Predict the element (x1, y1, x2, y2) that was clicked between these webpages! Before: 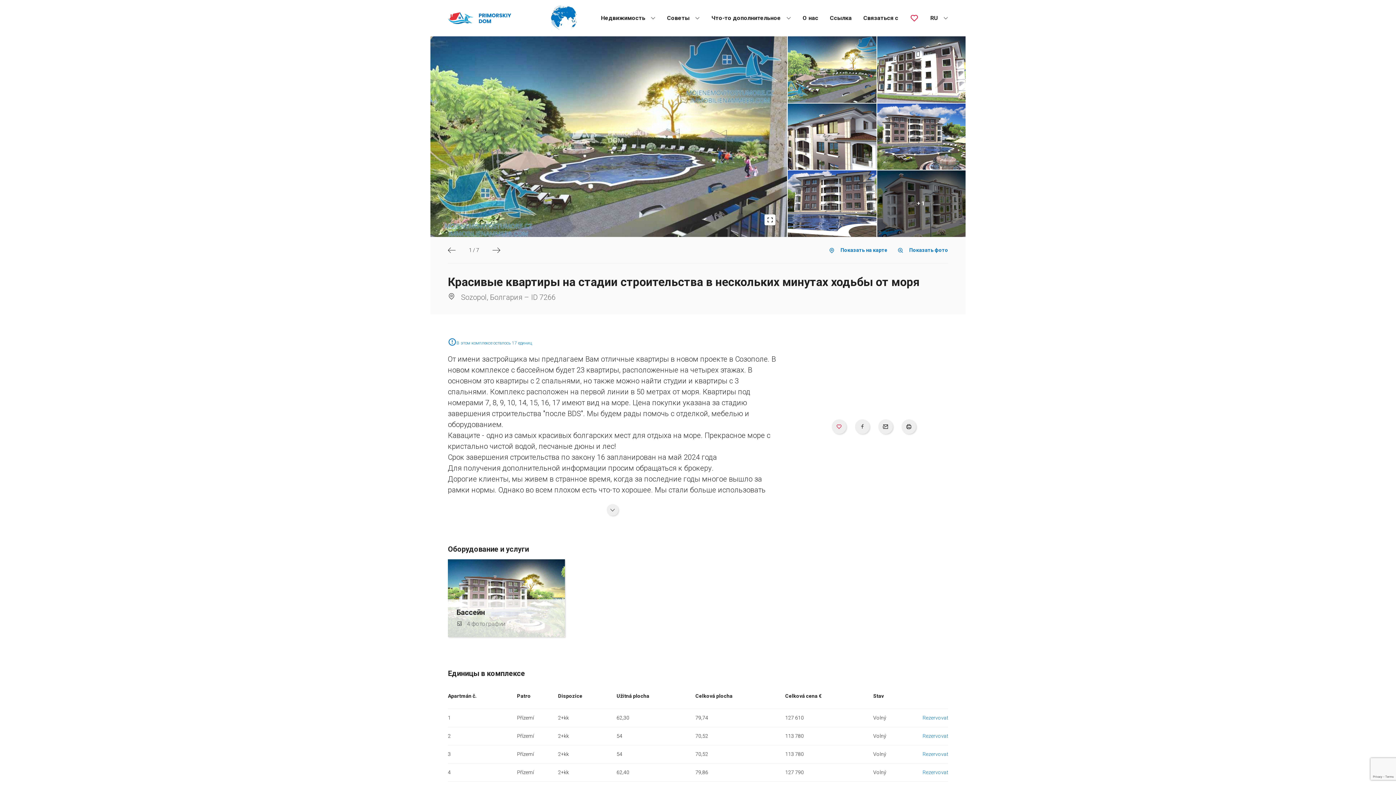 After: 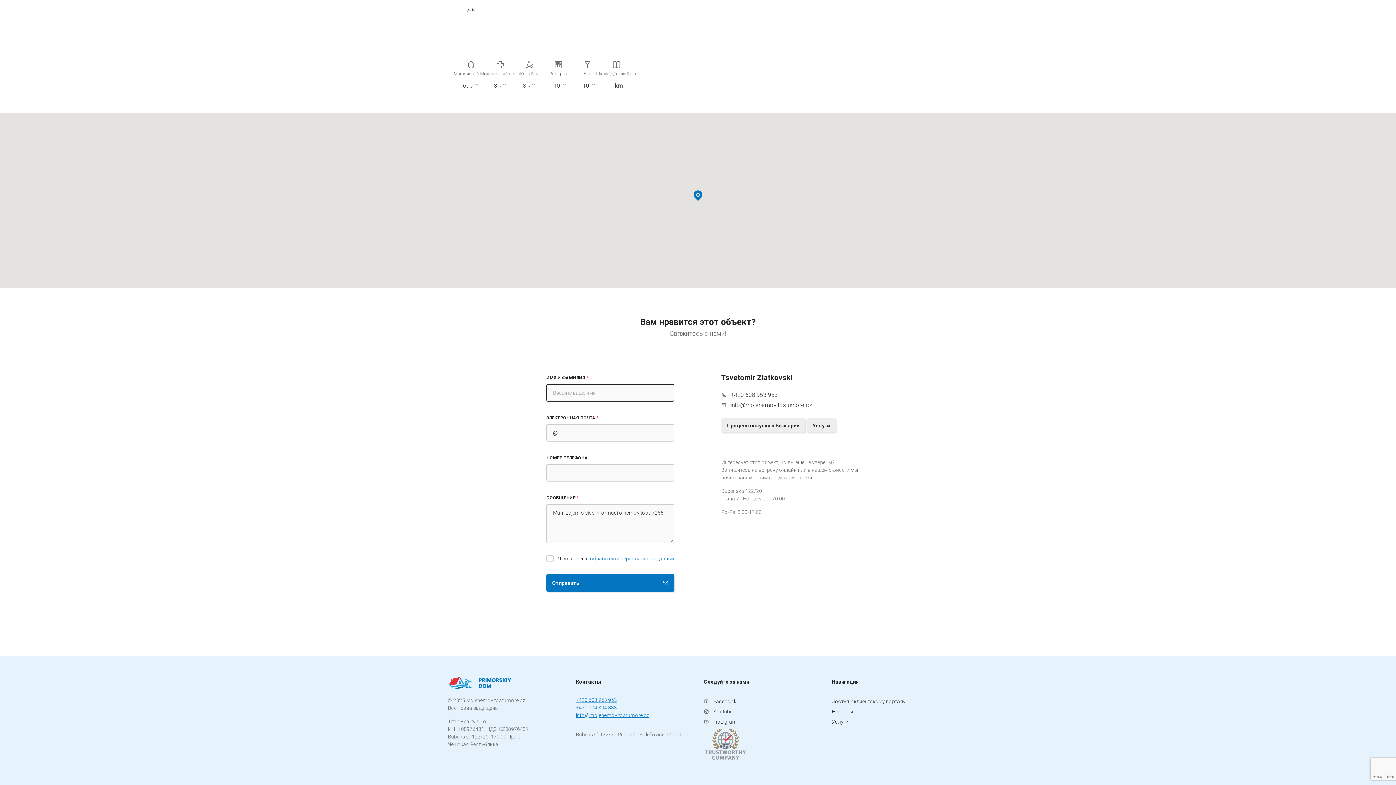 Action: bbox: (922, 733, 948, 739) label: Rezervovat